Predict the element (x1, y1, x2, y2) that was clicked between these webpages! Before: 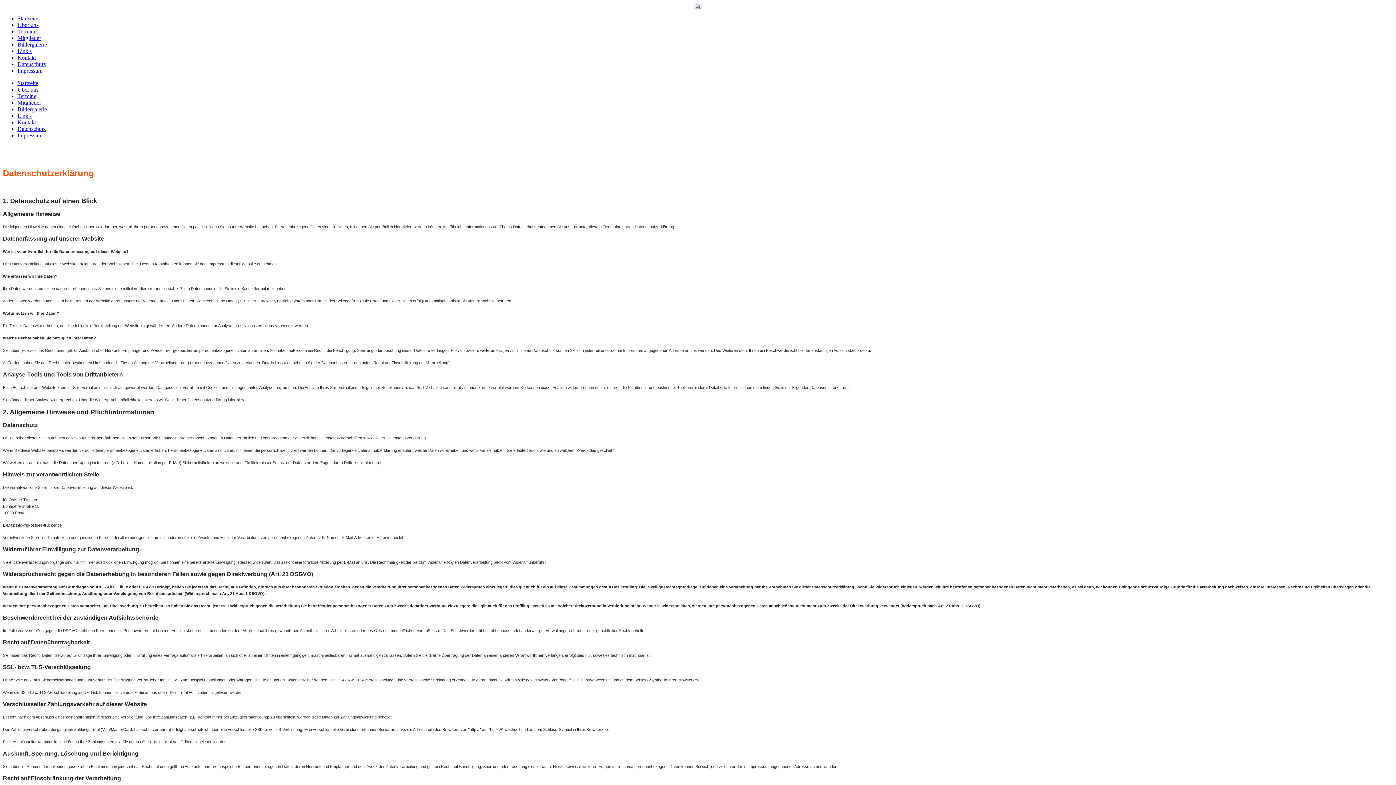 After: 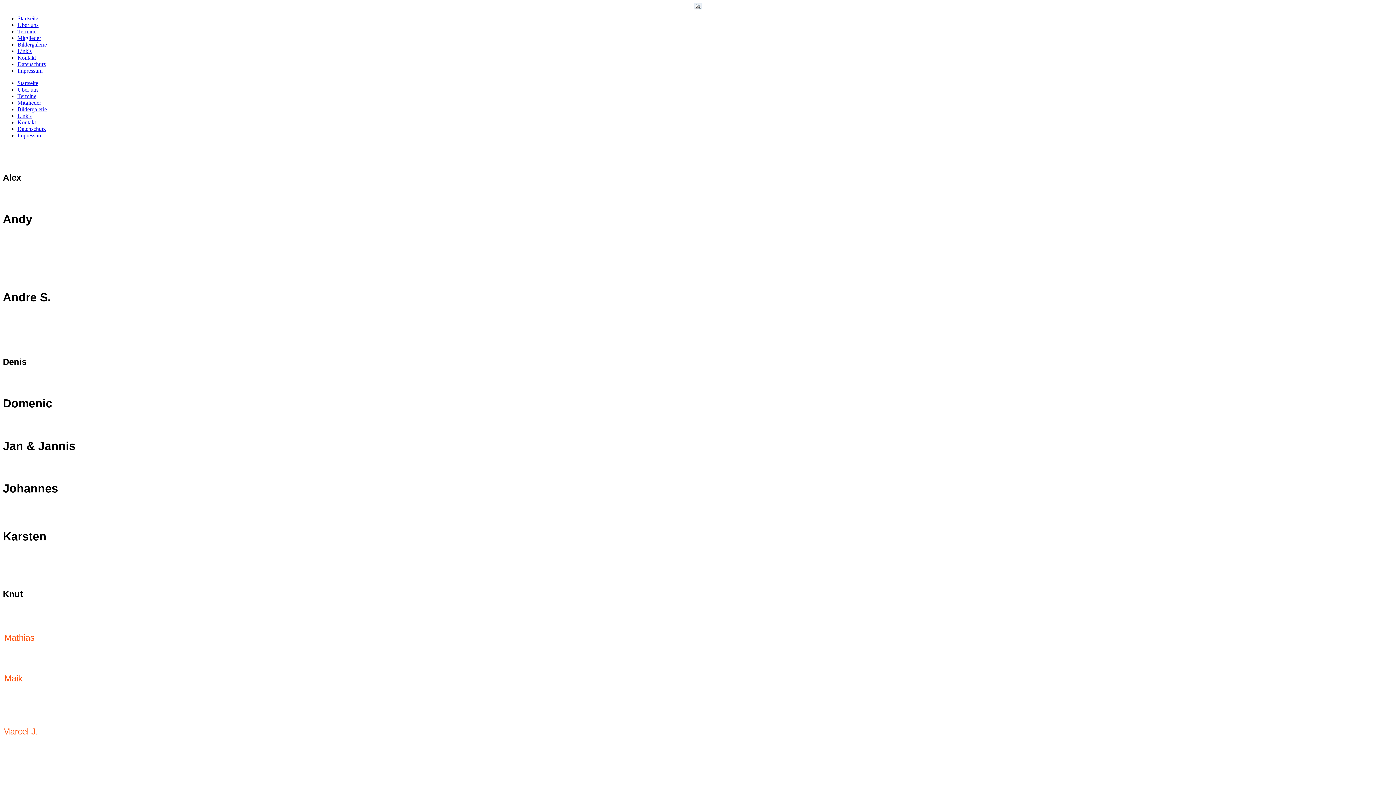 Action: bbox: (17, 99, 41, 105) label: Mitglieder